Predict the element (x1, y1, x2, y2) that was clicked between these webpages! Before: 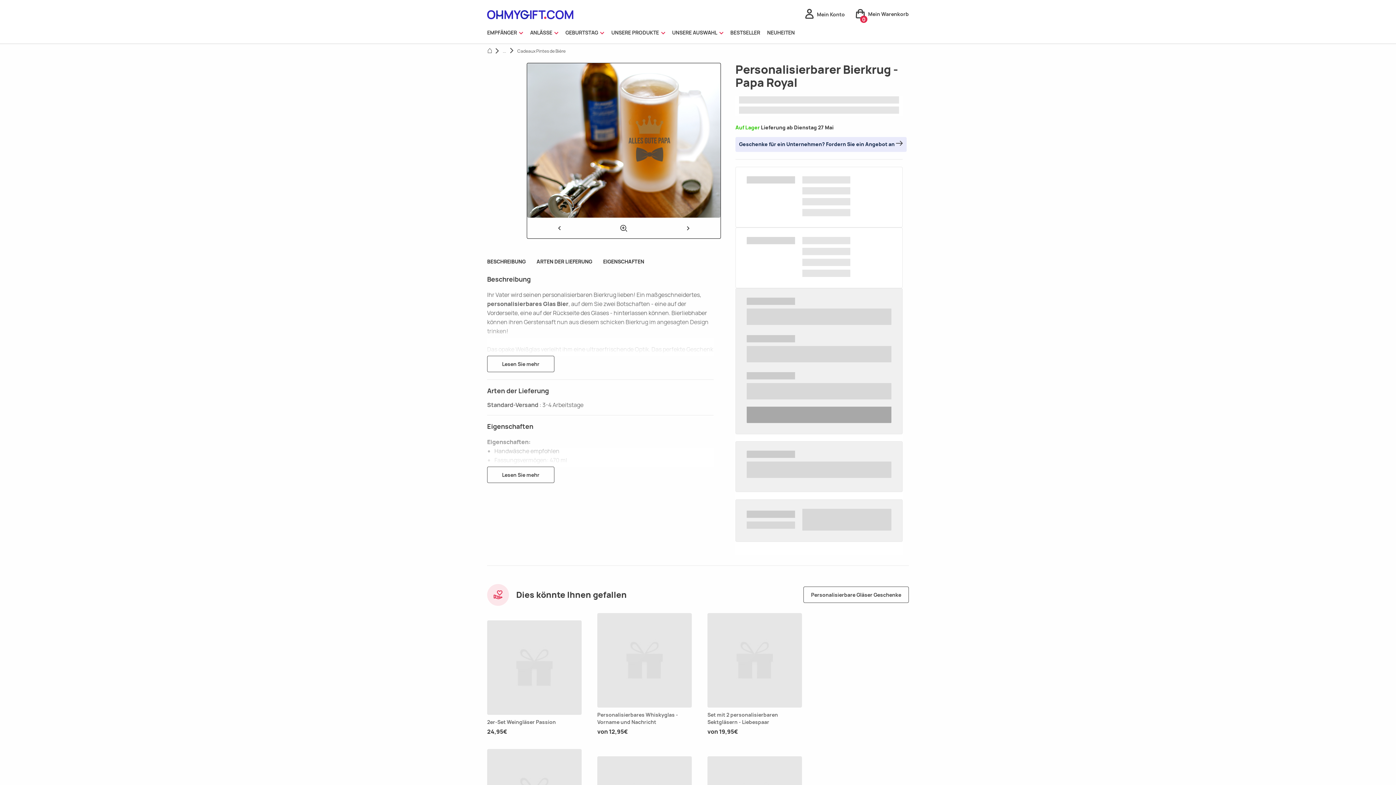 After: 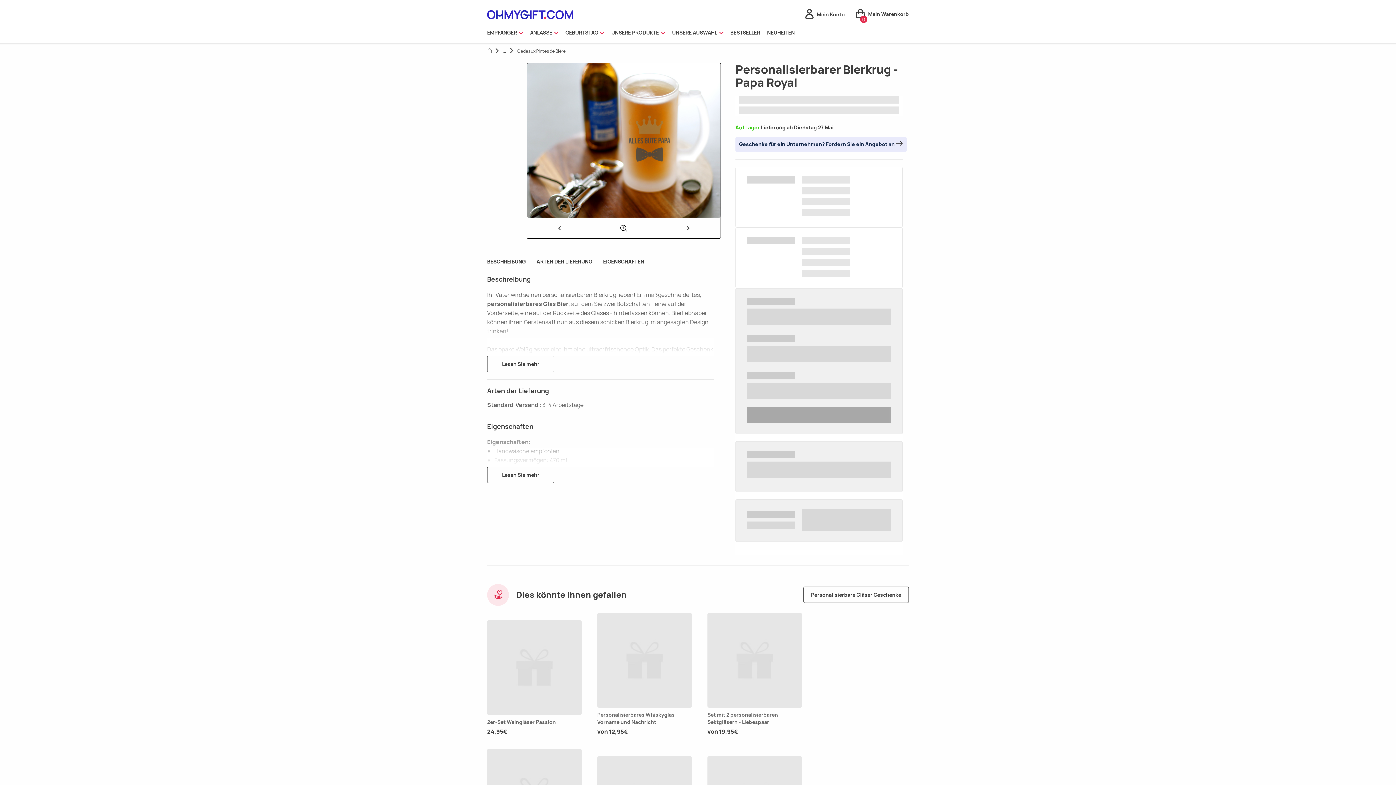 Action: label: Geschenke für ein Unternehmen? Fordern Sie ein Angebot an  bbox: (735, 137, 906, 152)